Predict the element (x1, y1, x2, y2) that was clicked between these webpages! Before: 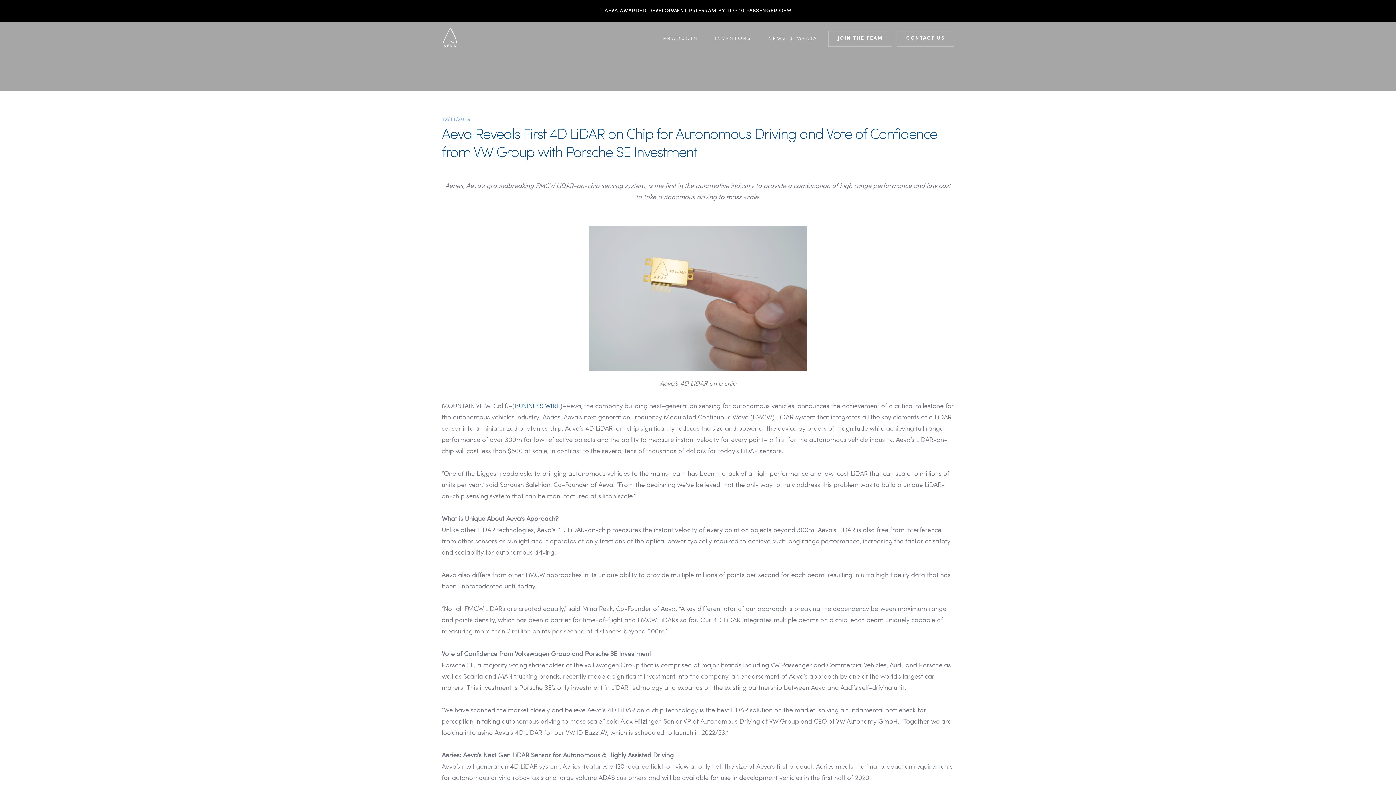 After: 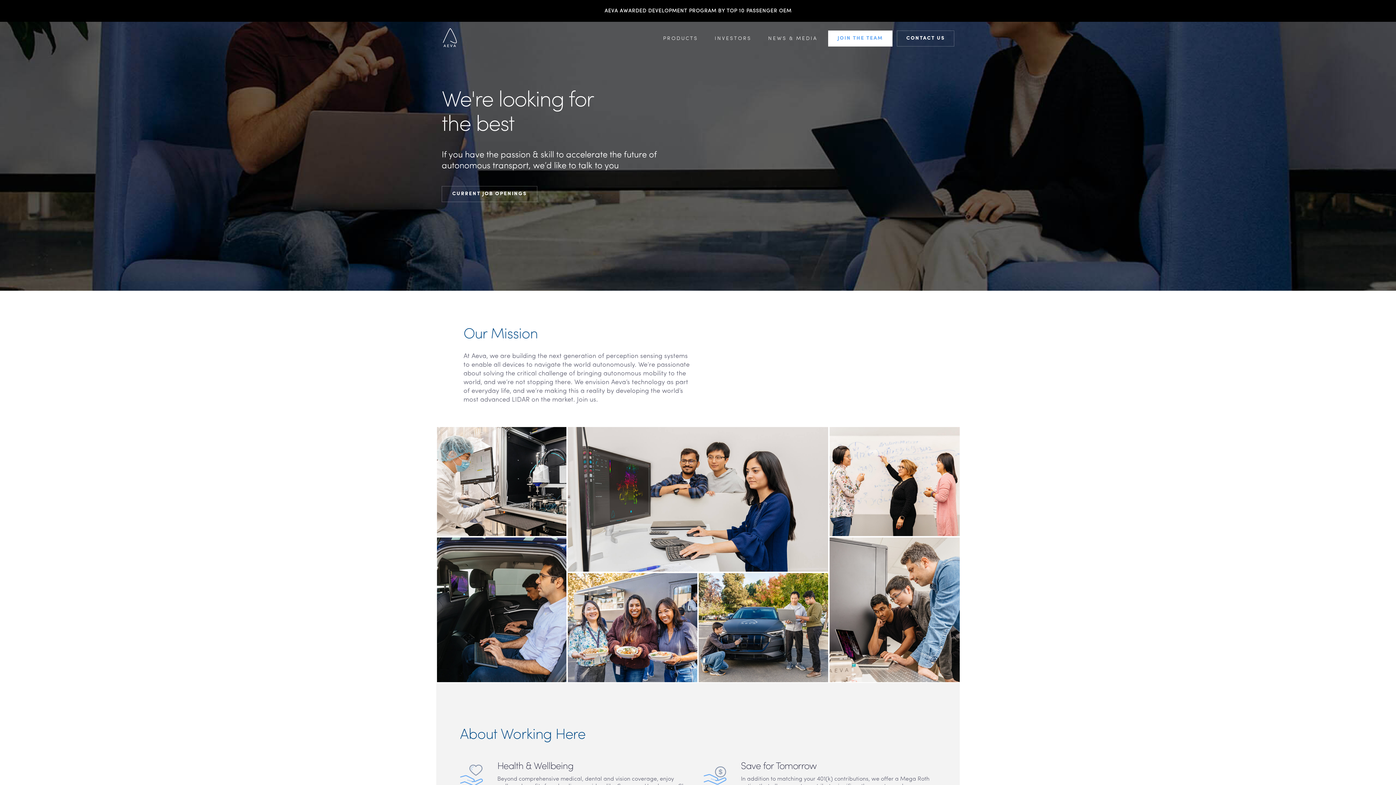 Action: label: JOIN THE TEAM bbox: (828, 30, 892, 46)